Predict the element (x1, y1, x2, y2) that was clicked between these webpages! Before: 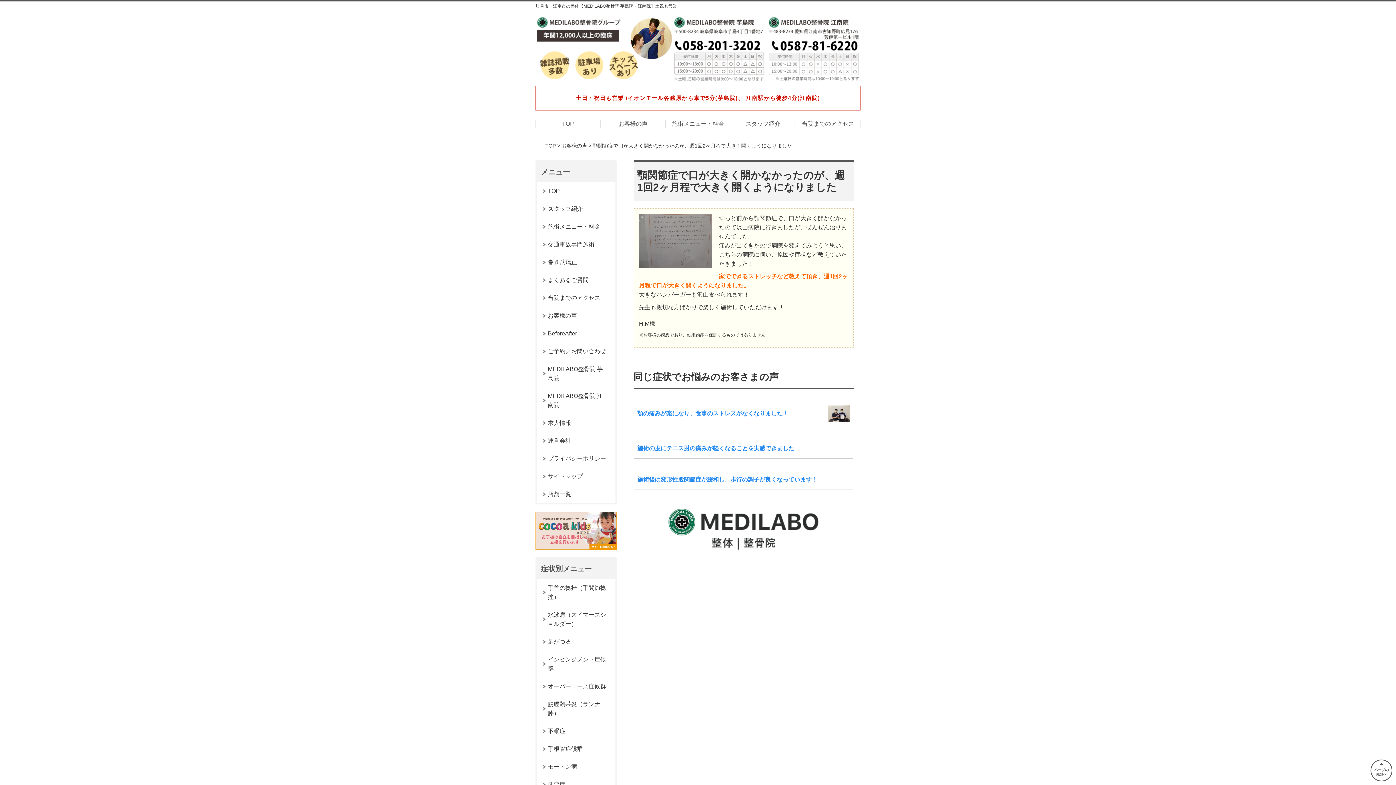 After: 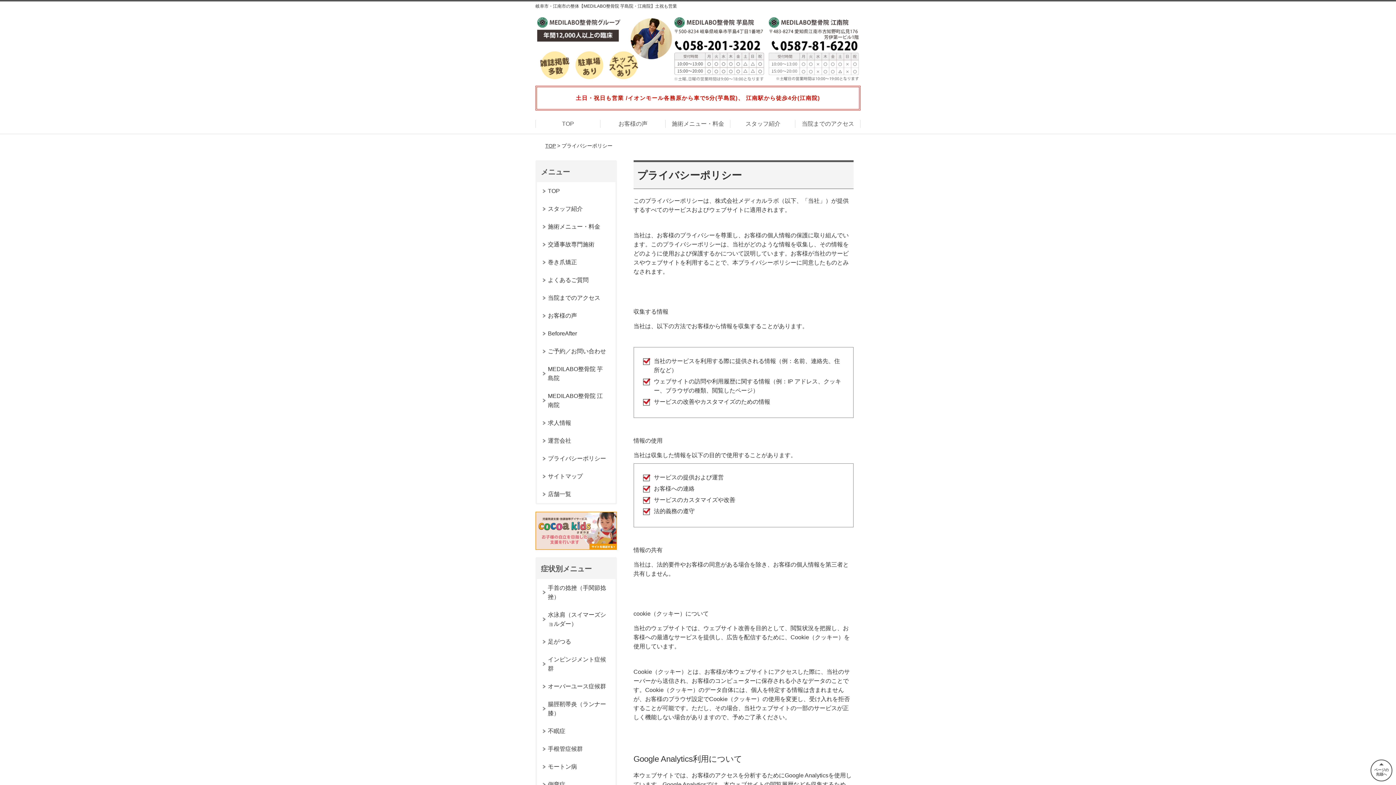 Action: label: プライバシーポリシー bbox: (537, 449, 615, 467)